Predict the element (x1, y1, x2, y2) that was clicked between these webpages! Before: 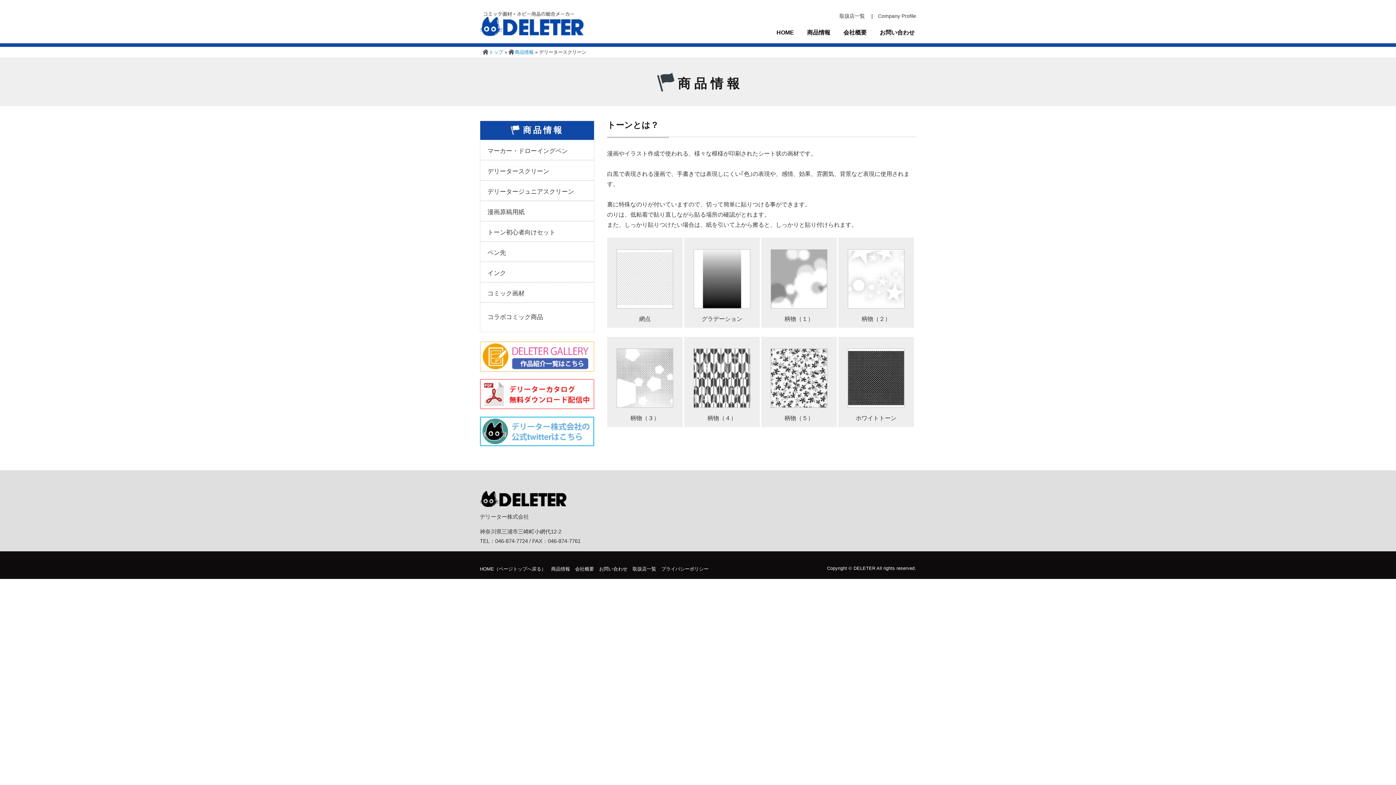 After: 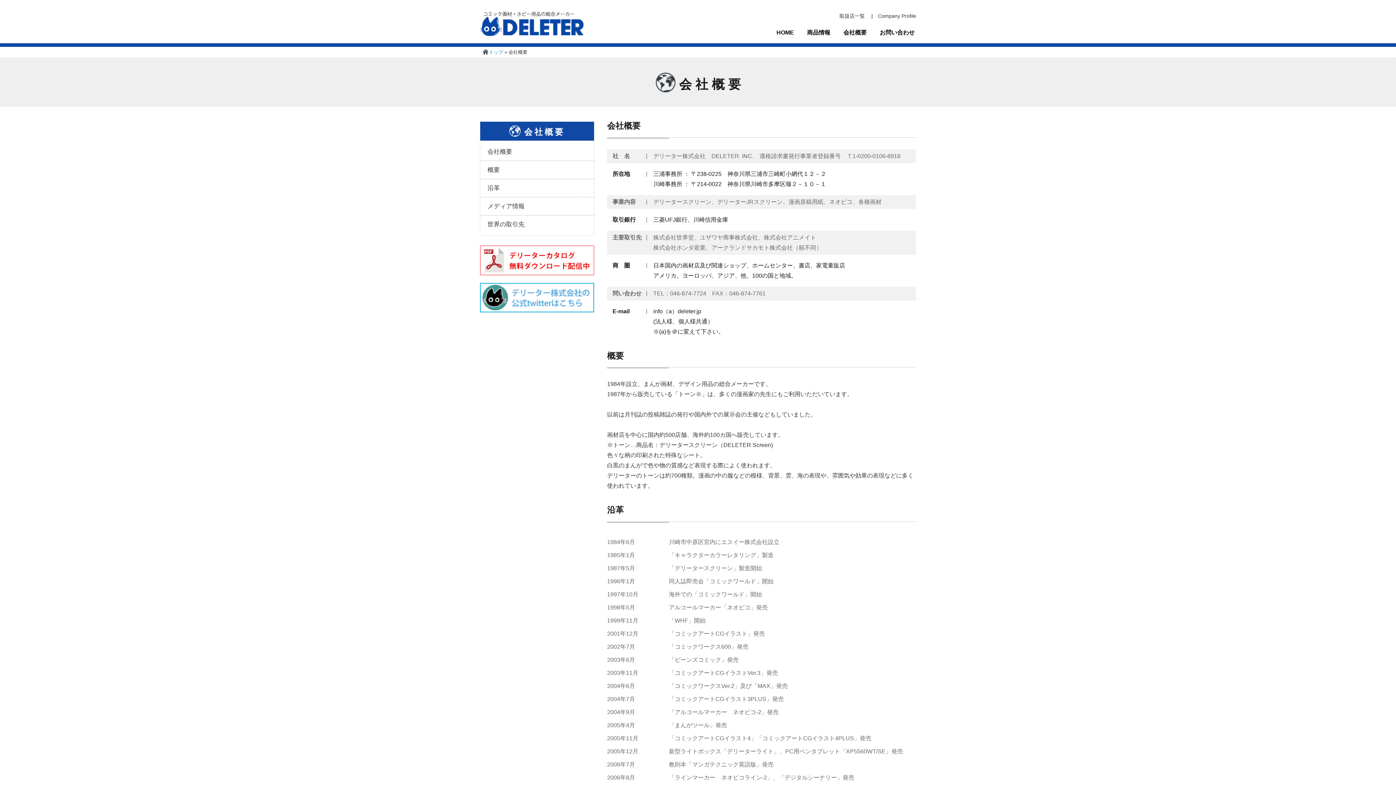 Action: label: 会社概要 bbox: (575, 566, 594, 572)